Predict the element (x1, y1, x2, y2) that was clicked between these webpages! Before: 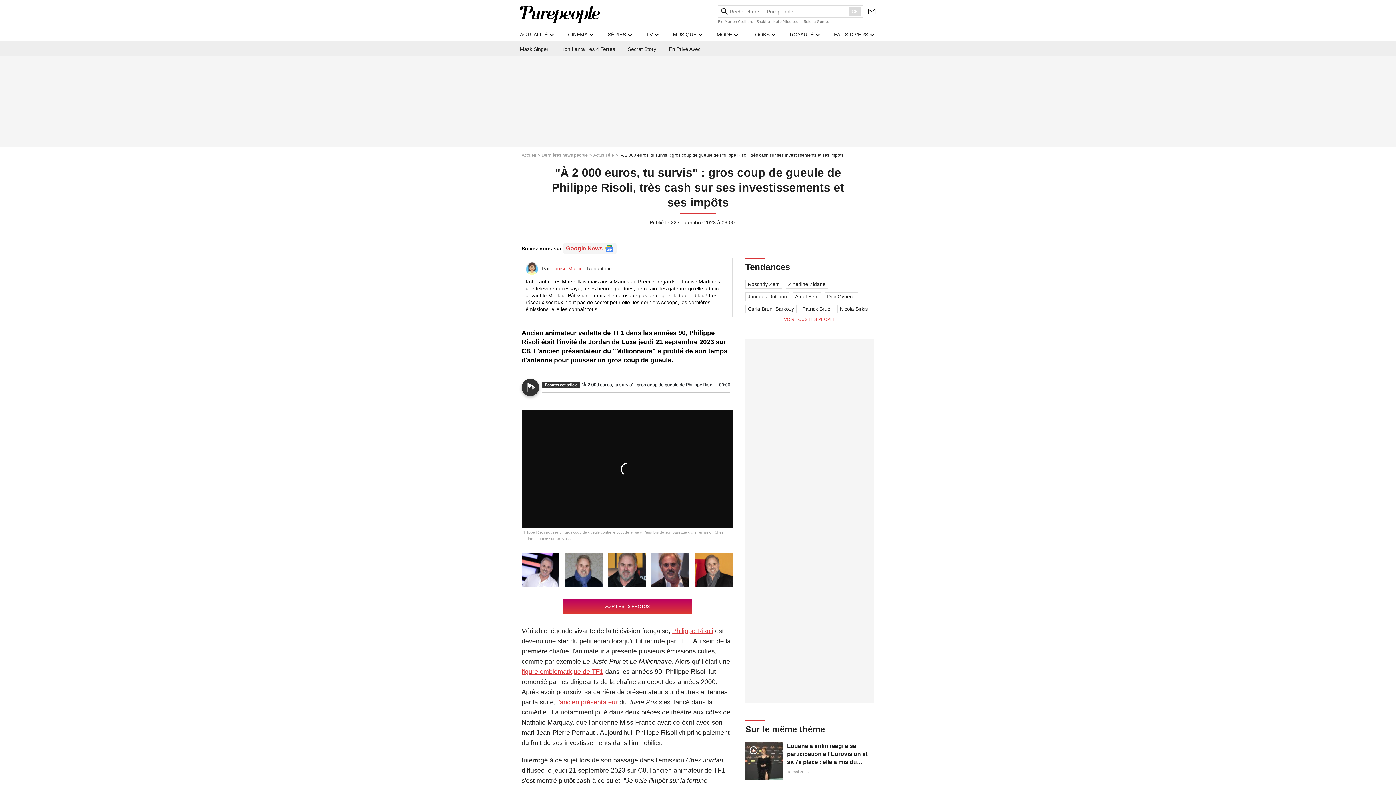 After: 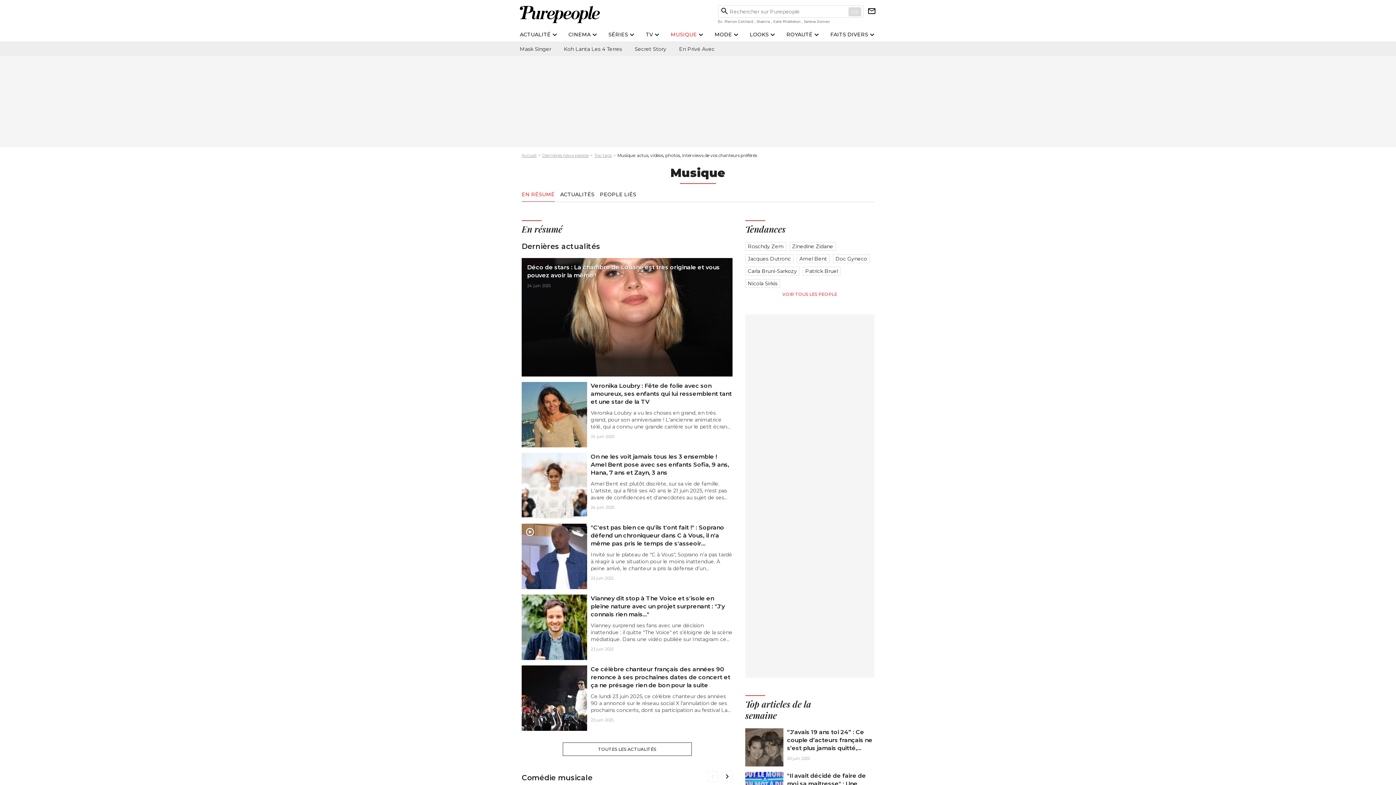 Action: label: MUSIQUE bbox: (673, 31, 696, 37)